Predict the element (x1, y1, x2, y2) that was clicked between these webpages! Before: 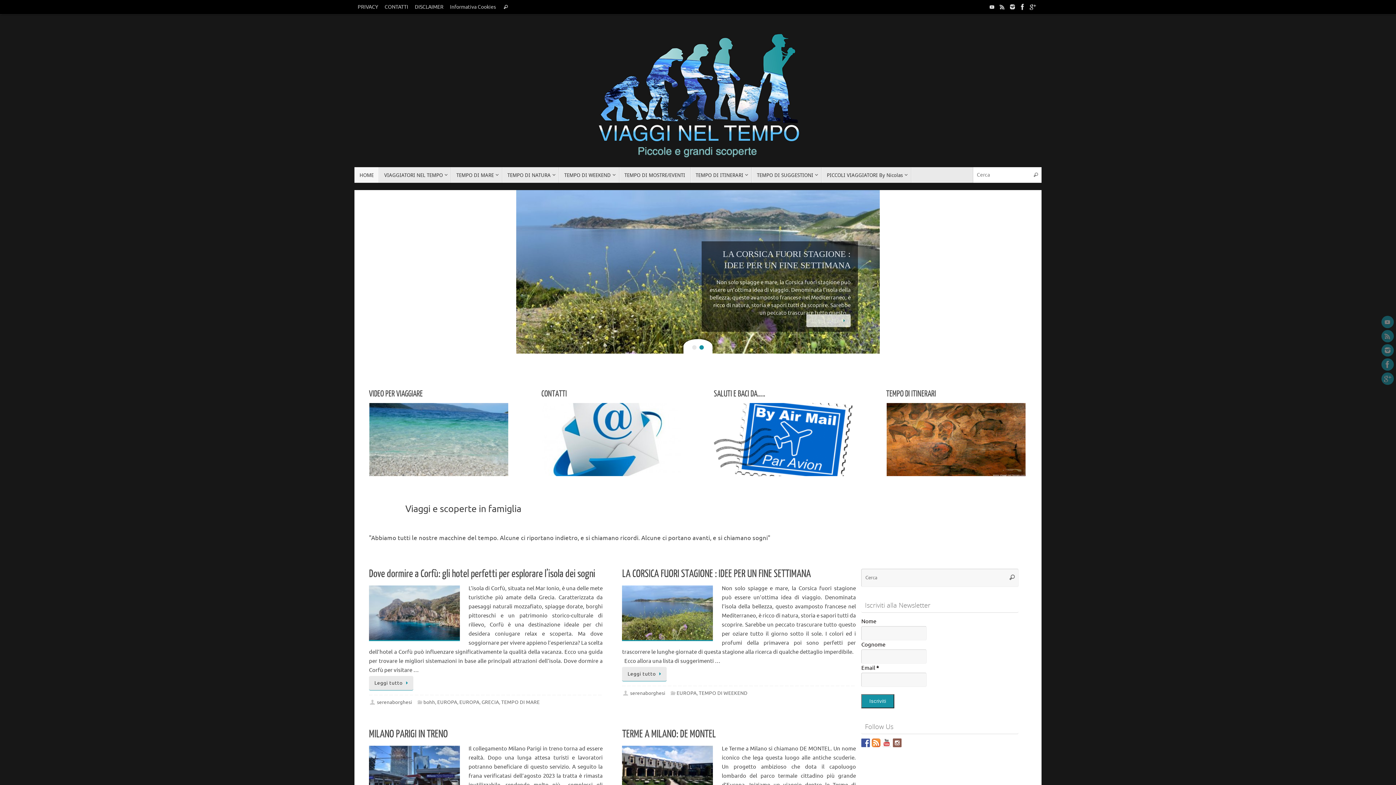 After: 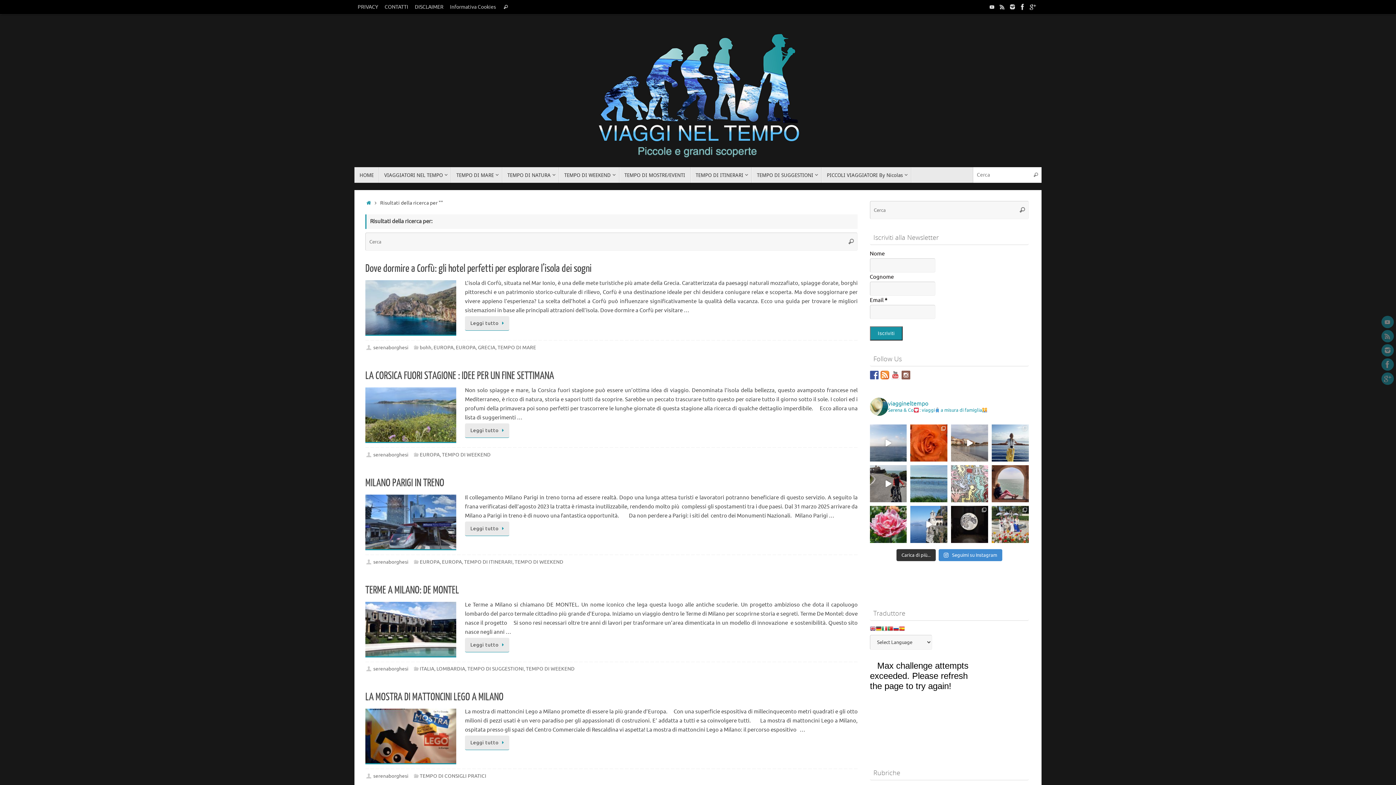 Action: label: Cerca bbox: (500, 0, 511, 14)